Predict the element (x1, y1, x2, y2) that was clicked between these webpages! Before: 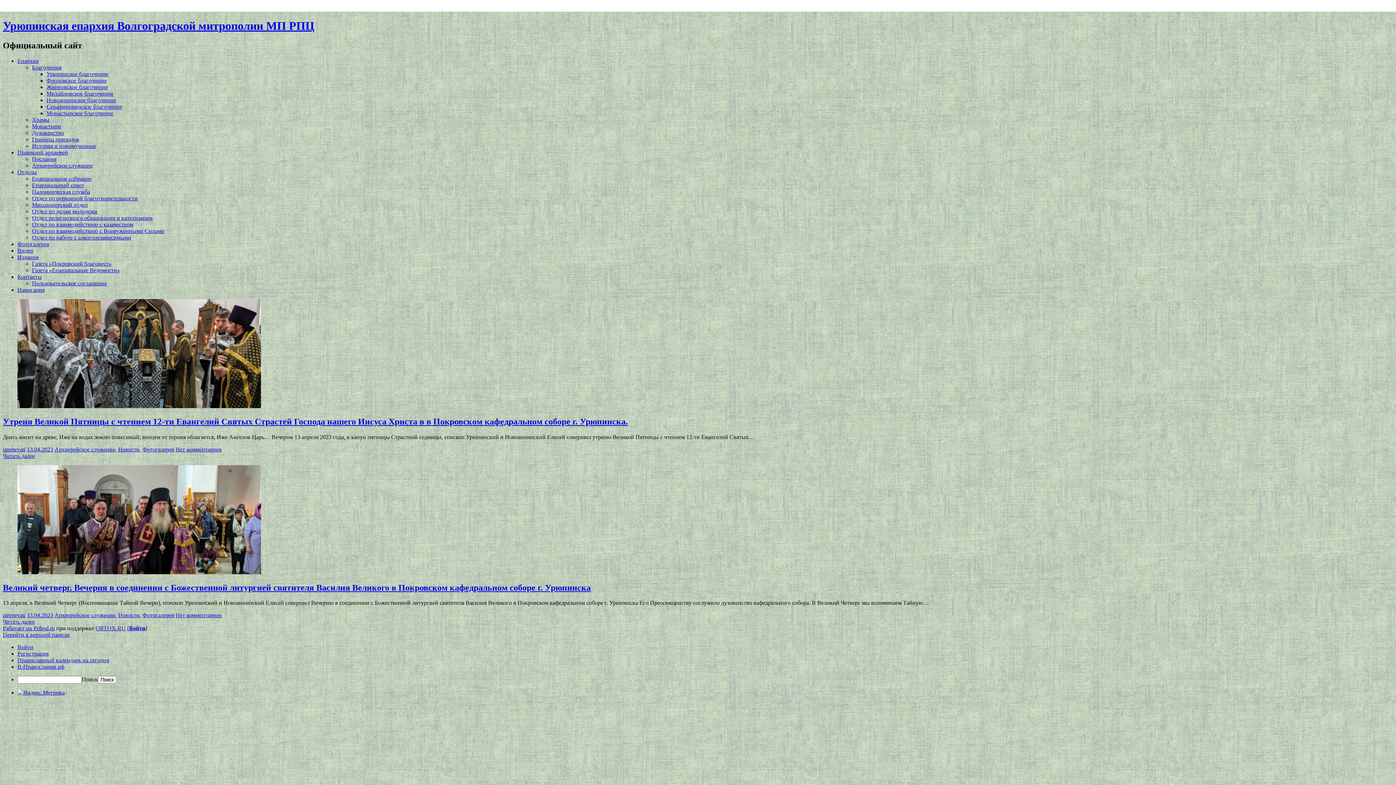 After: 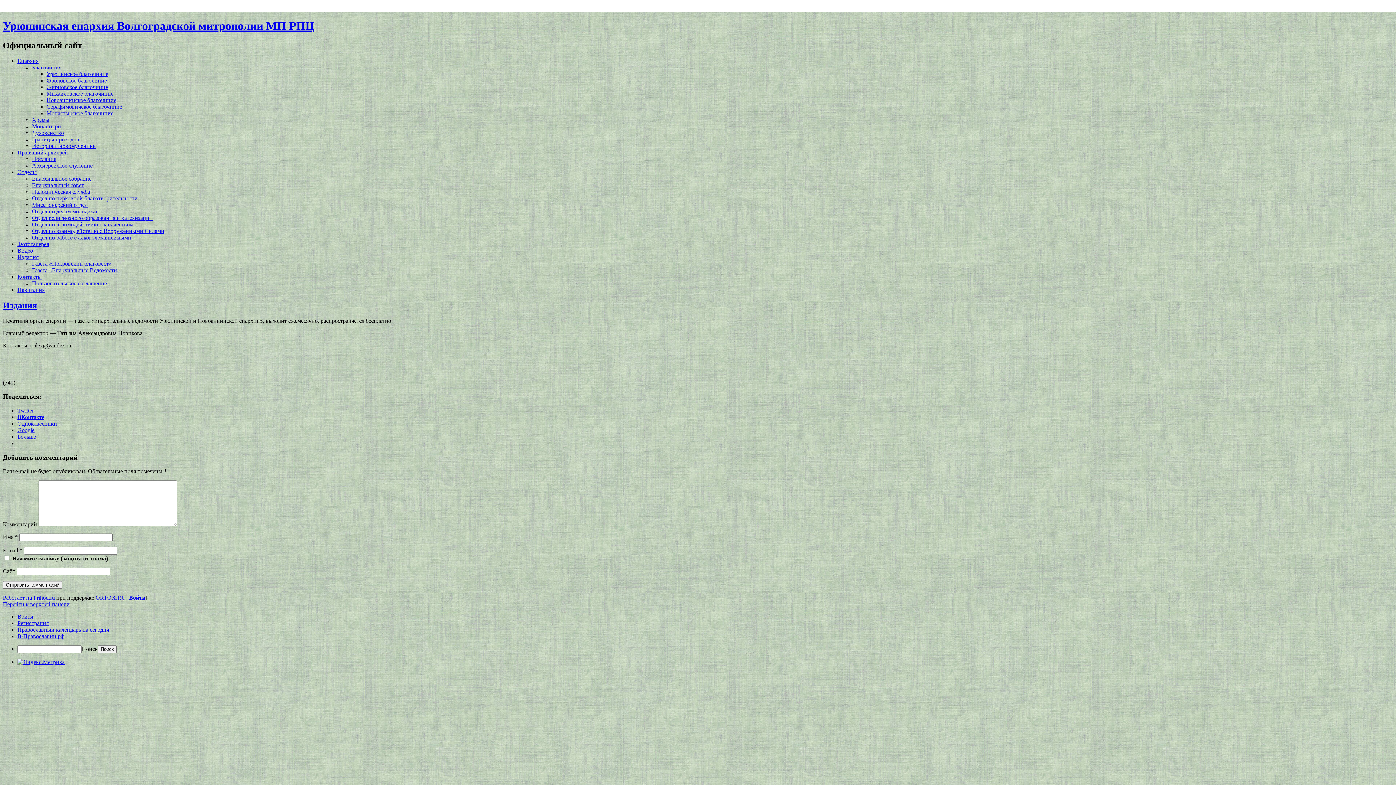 Action: bbox: (17, 254, 38, 260) label: Издания